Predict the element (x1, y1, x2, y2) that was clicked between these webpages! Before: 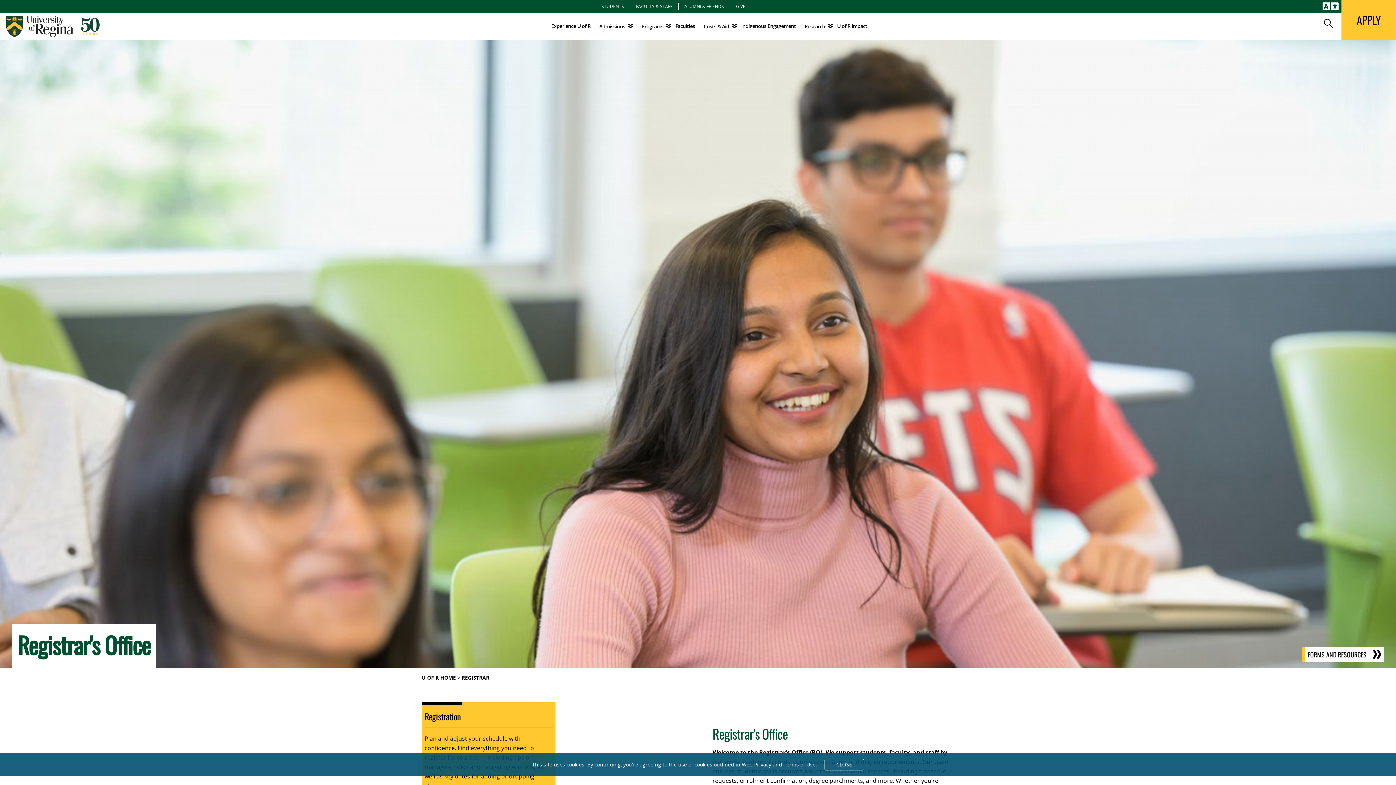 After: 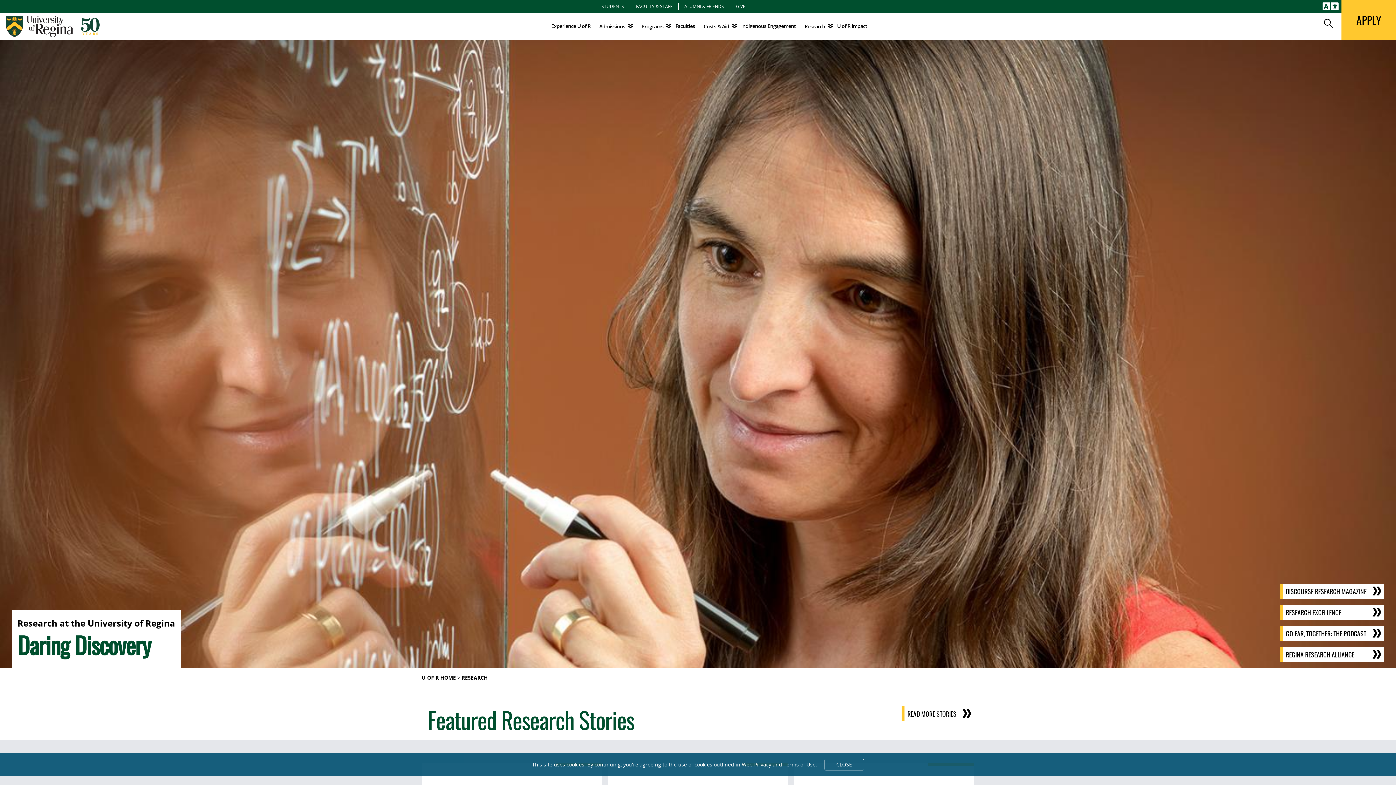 Action: bbox: (804, 22, 832, 30) label: Research